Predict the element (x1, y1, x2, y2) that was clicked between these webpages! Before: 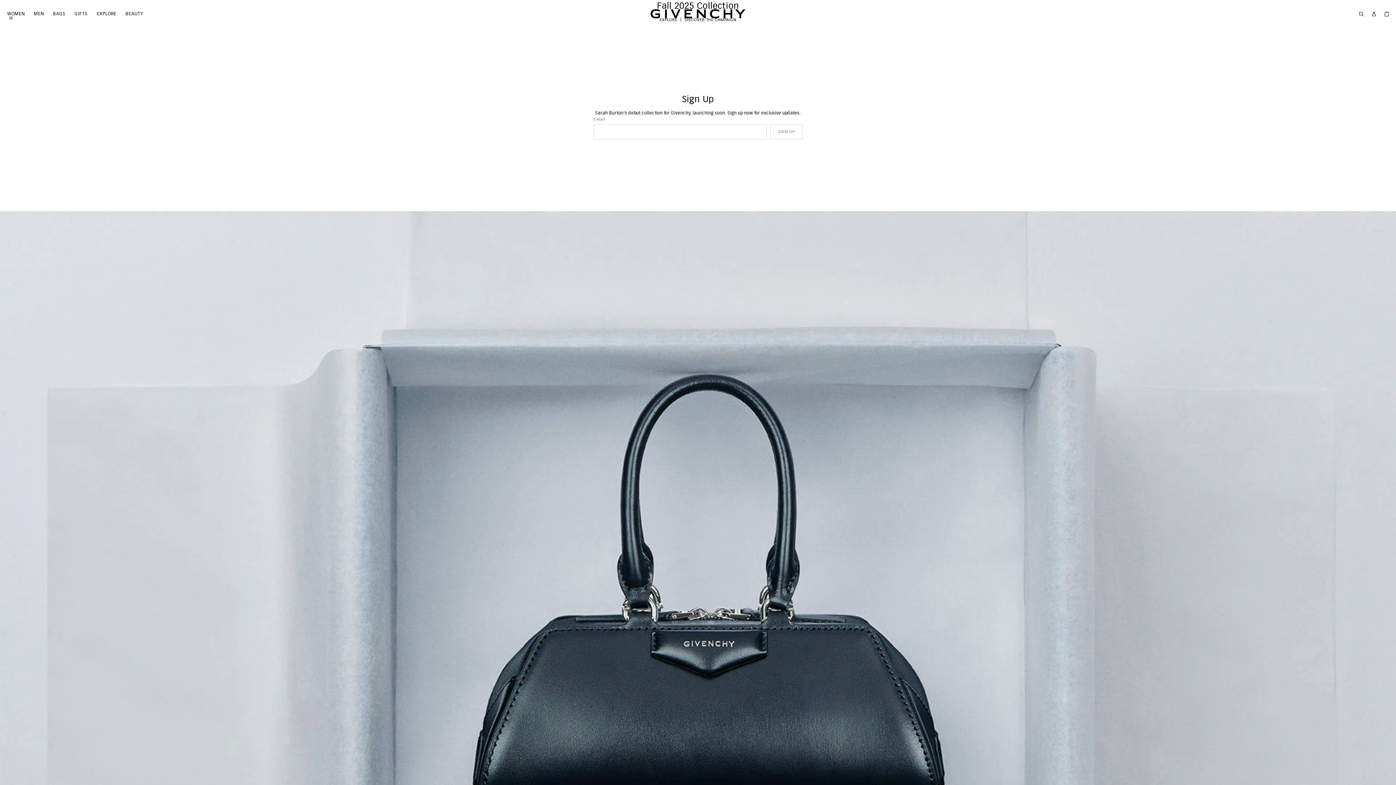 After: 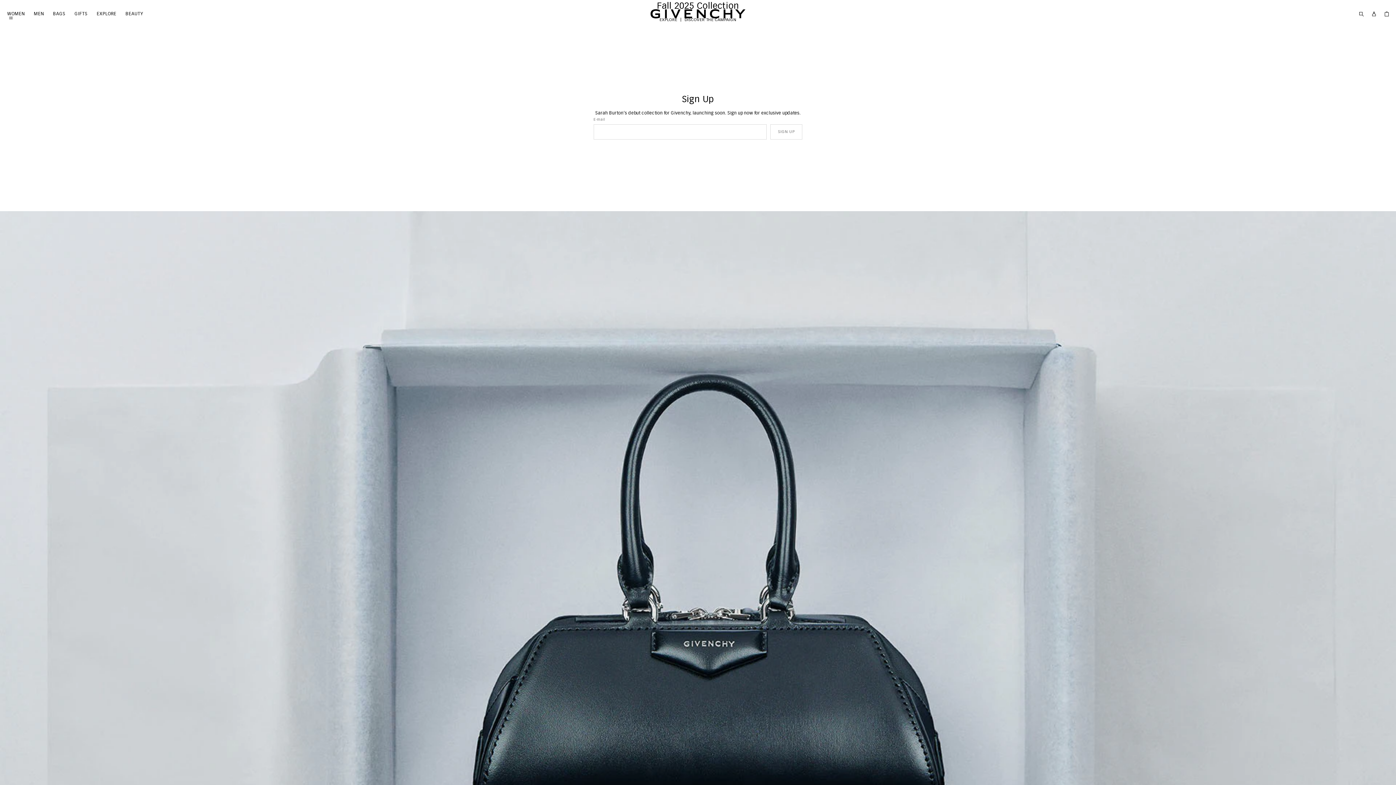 Action: bbox: (48, 10, 70, 18) label: BAGS